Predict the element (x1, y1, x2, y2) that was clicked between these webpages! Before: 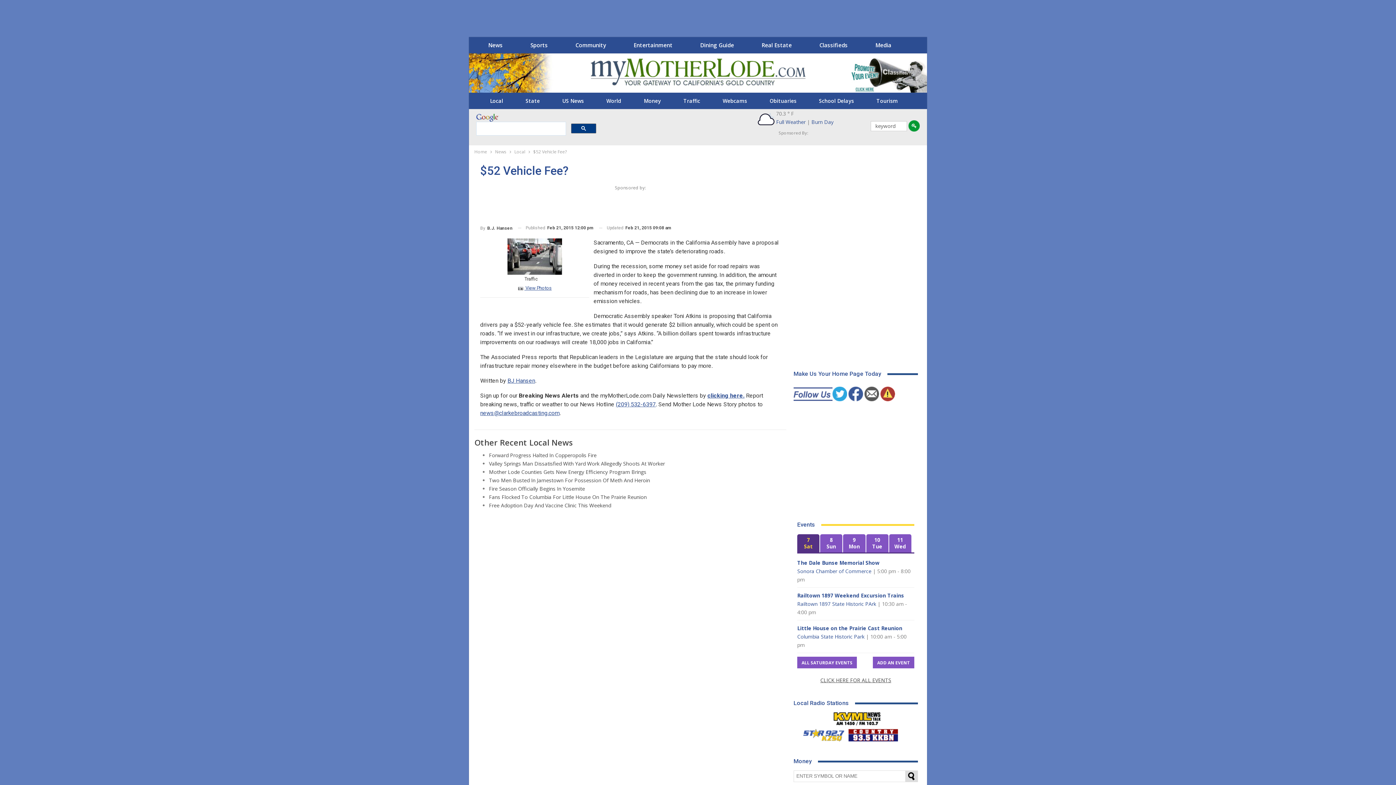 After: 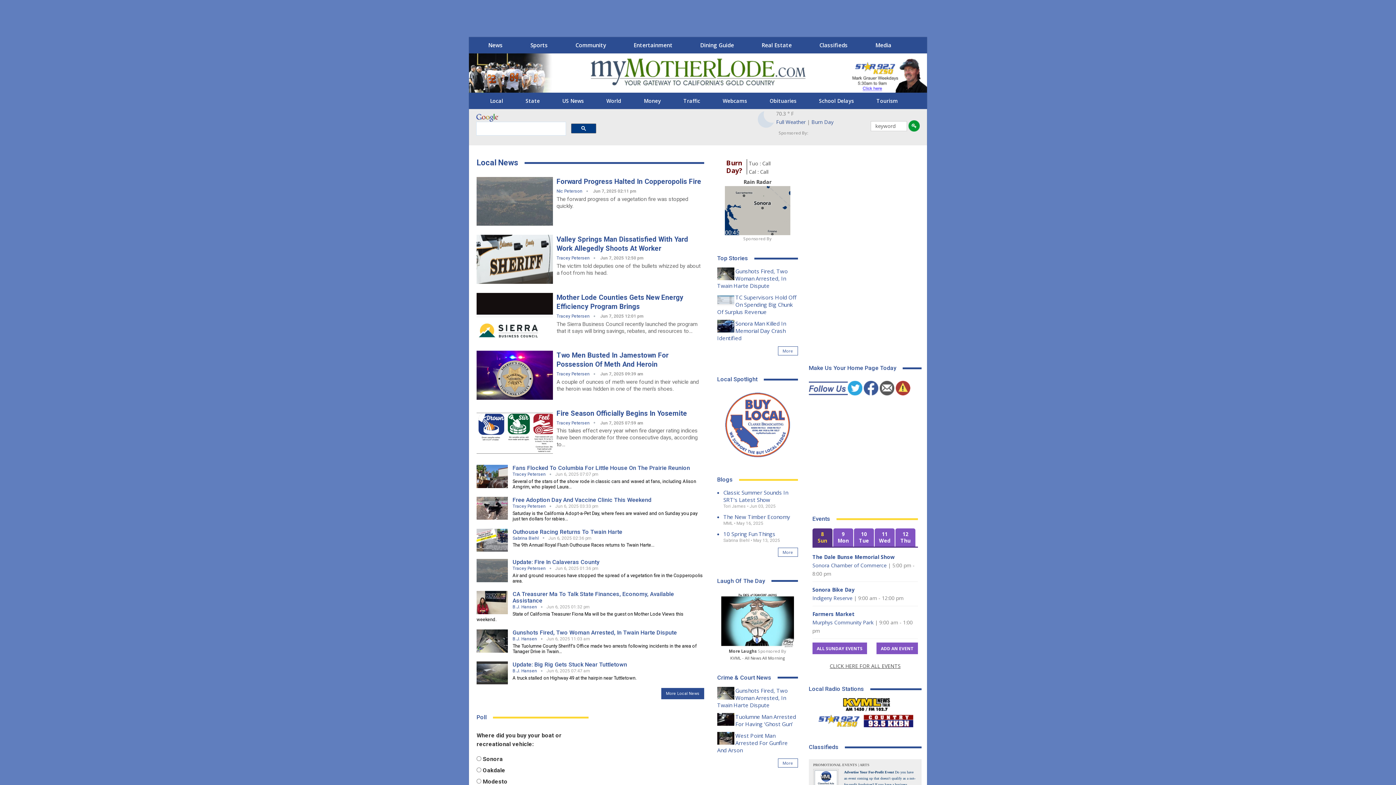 Action: bbox: (474, 148, 487, 156) label: Home